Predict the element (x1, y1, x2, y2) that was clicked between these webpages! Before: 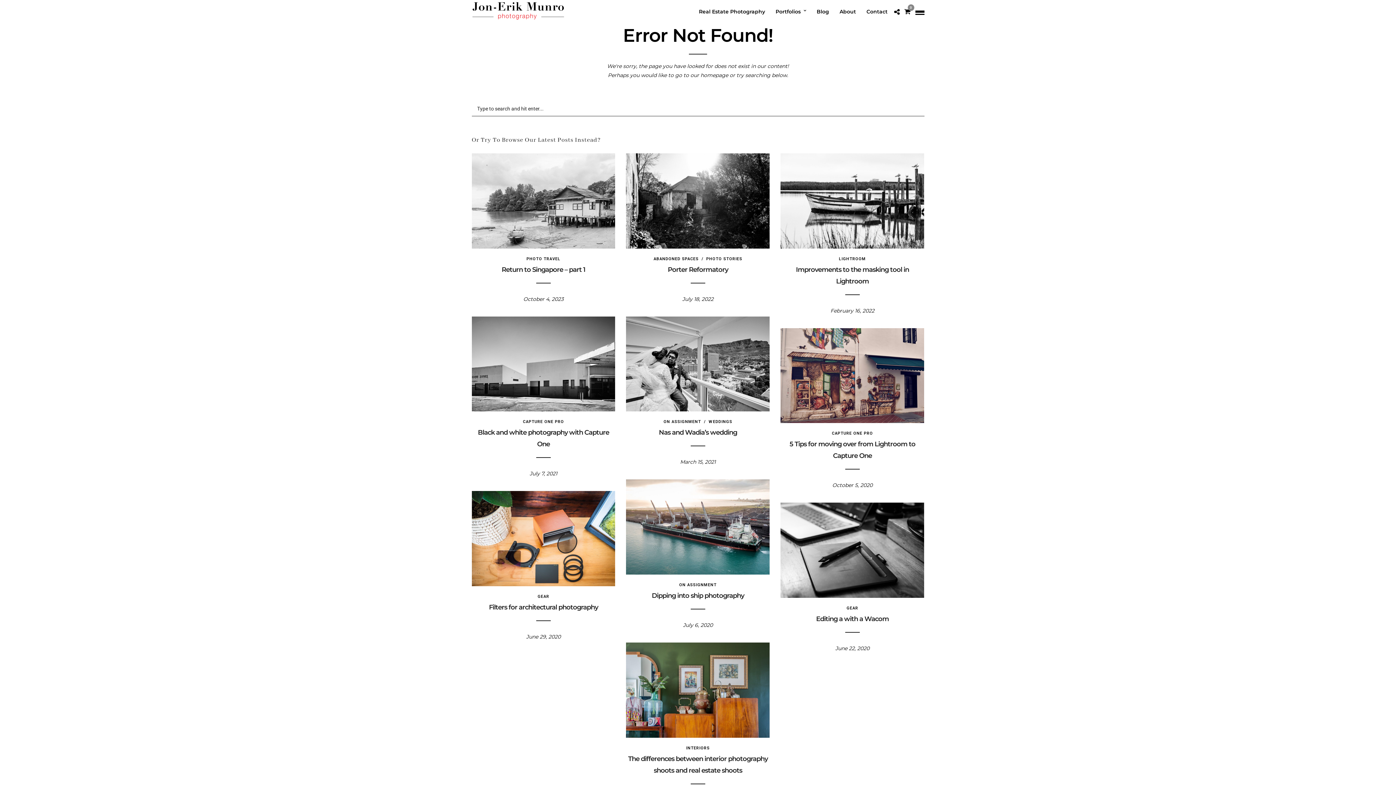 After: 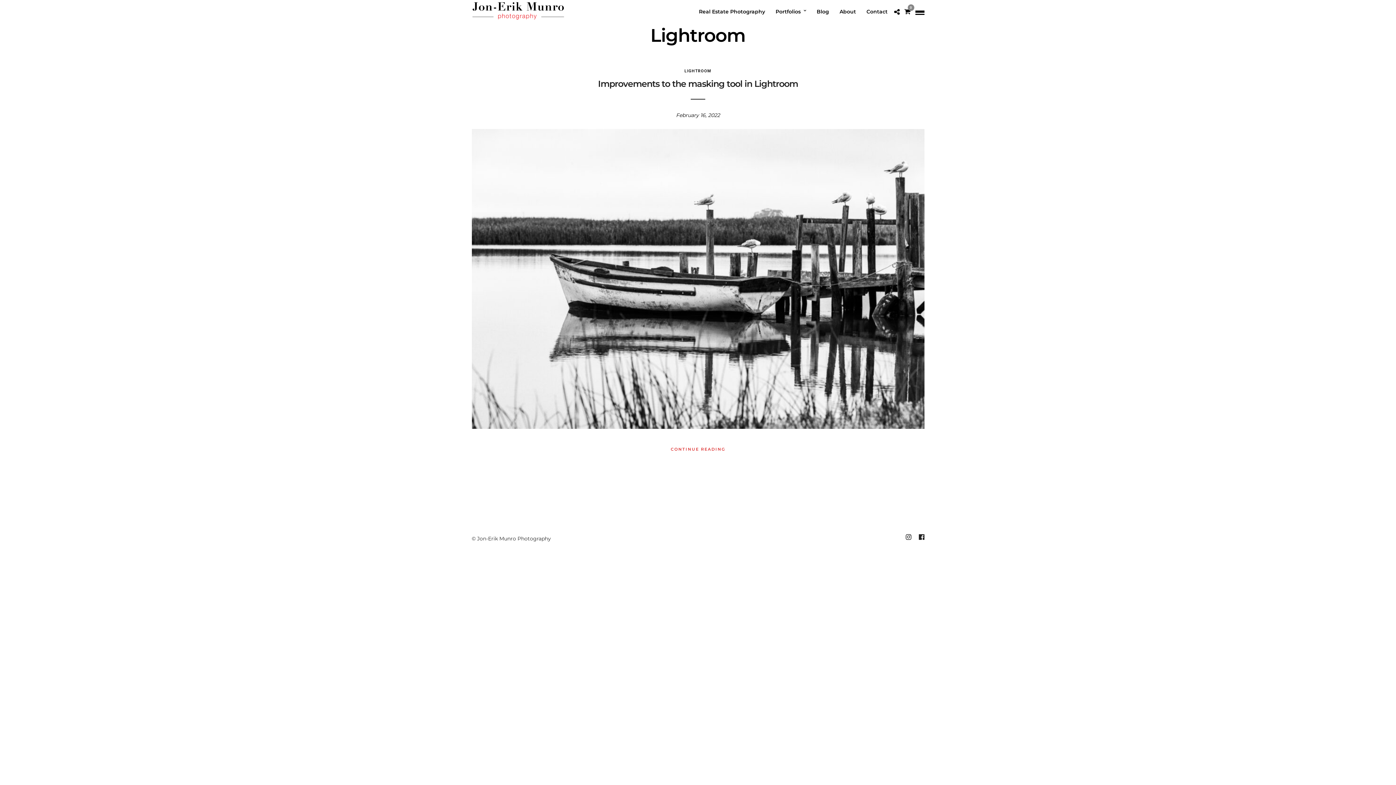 Action: label: LIGHTROOM bbox: (839, 256, 866, 261)